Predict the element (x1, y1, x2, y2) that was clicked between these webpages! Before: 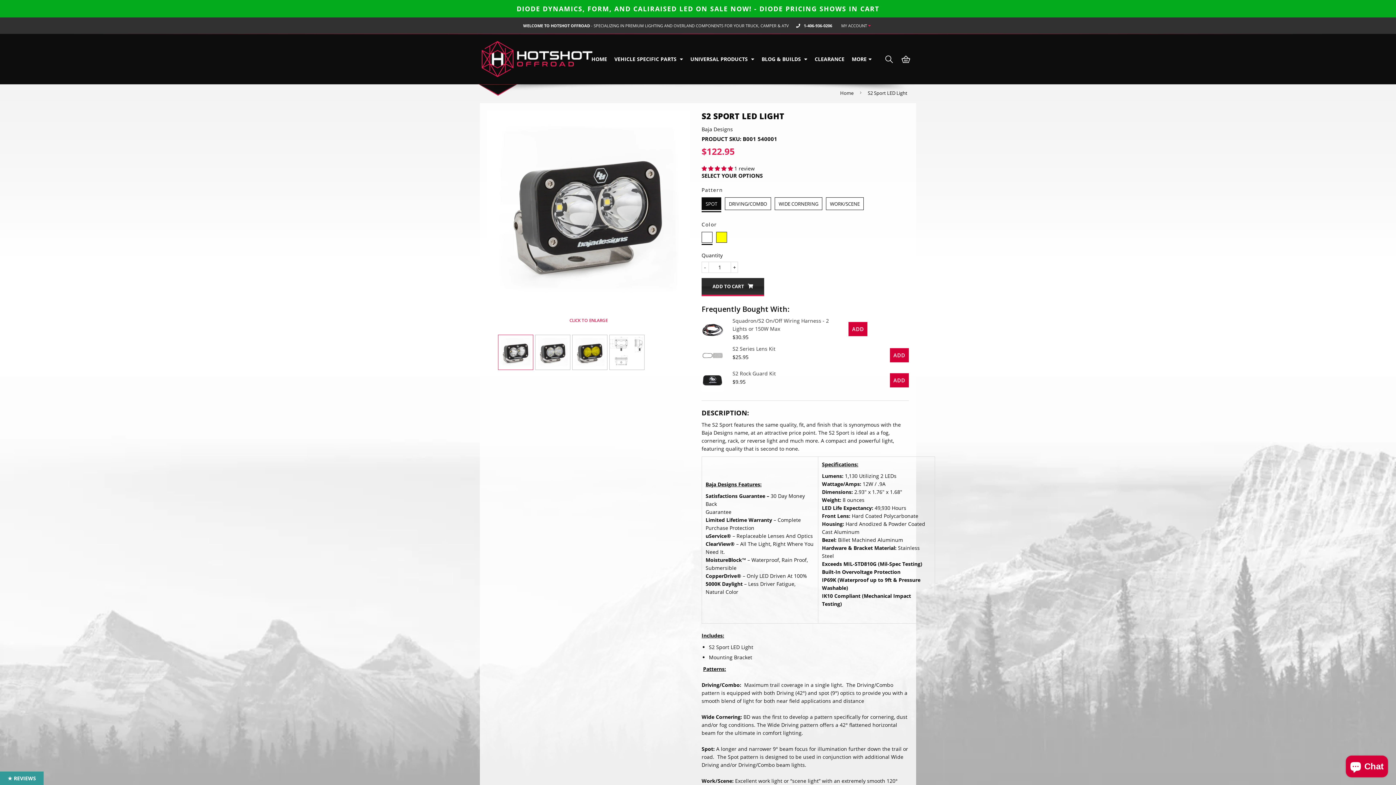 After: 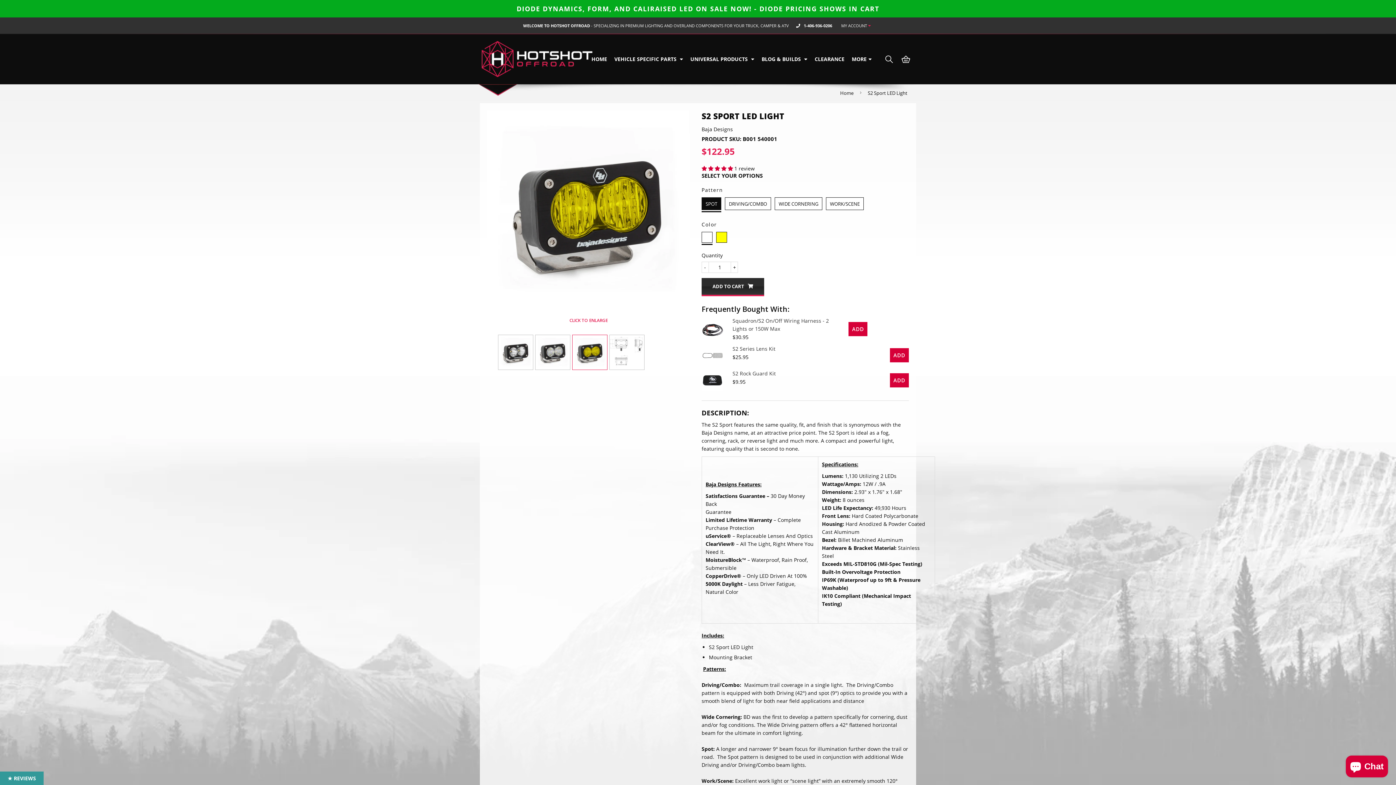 Action: bbox: (572, 334, 607, 370)